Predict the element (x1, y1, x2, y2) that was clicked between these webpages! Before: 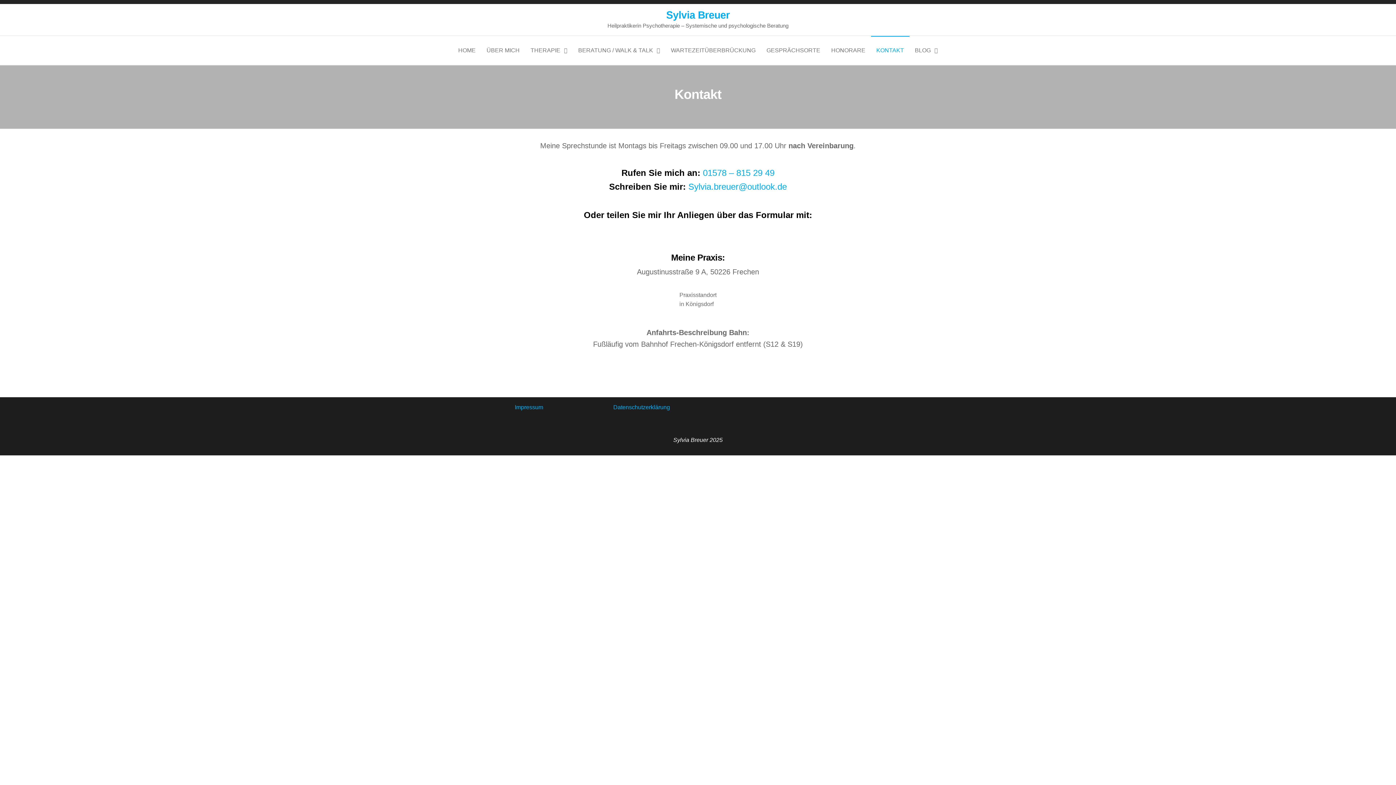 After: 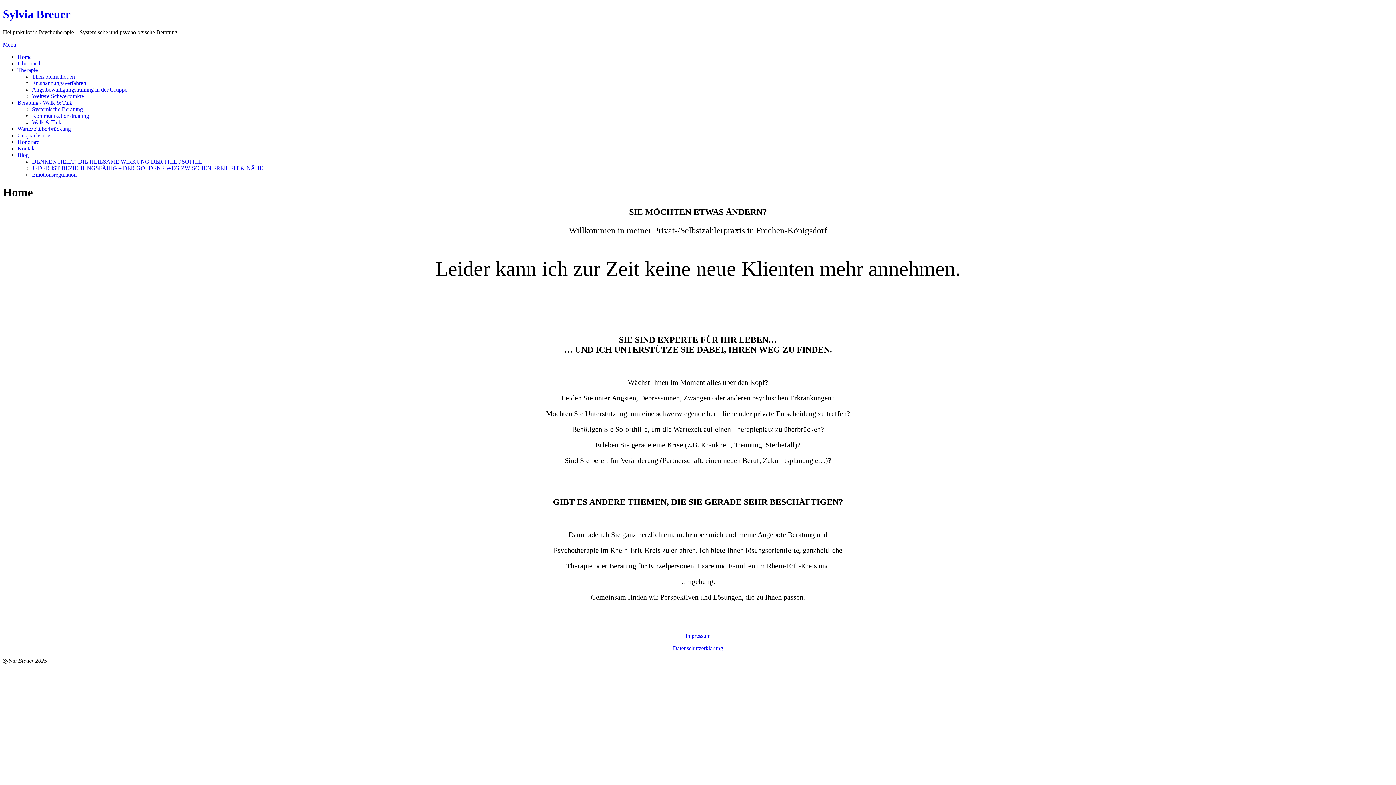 Action: bbox: (666, 9, 729, 20) label: Sylvia Breuer